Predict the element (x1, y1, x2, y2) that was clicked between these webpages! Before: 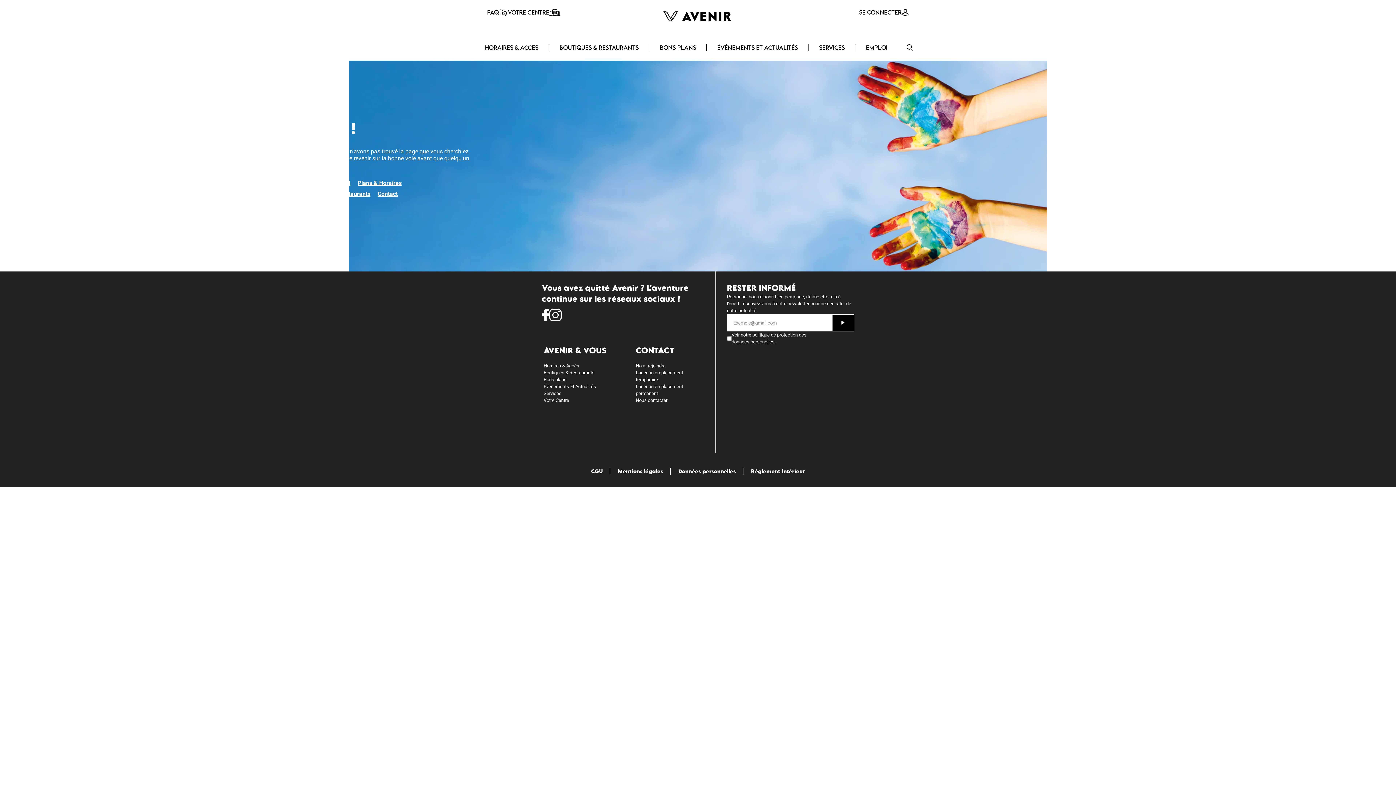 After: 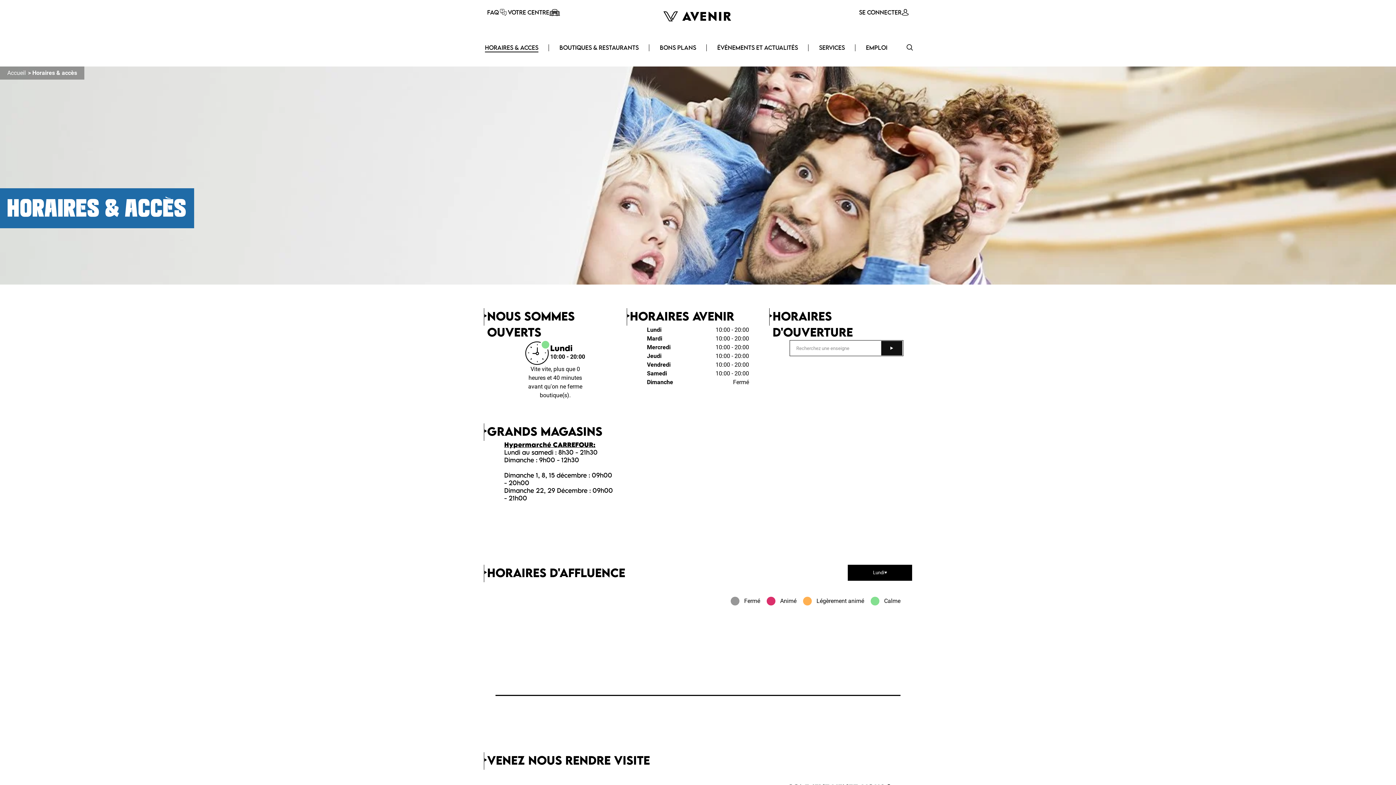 Action: label: HORAIRES & ACCES bbox: (474, 43, 549, 52)